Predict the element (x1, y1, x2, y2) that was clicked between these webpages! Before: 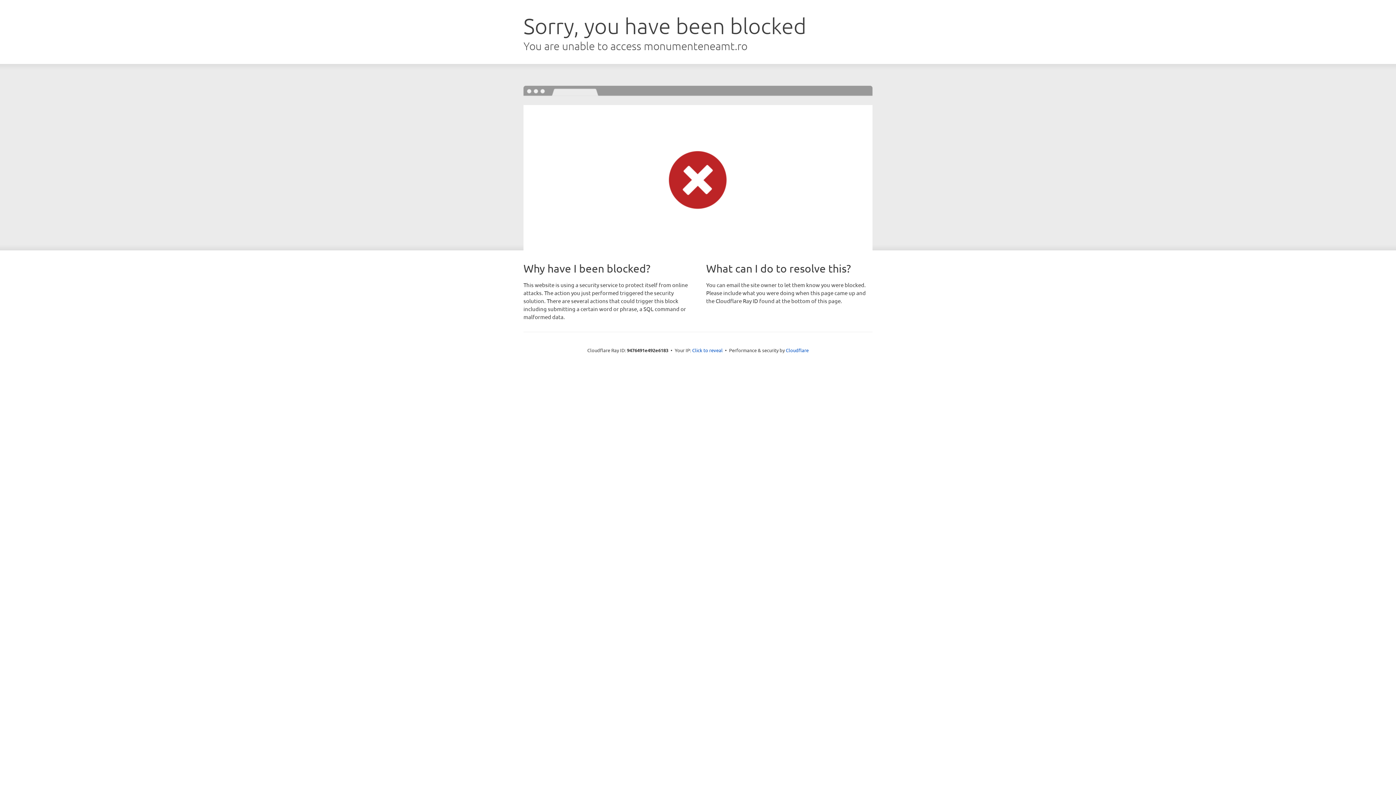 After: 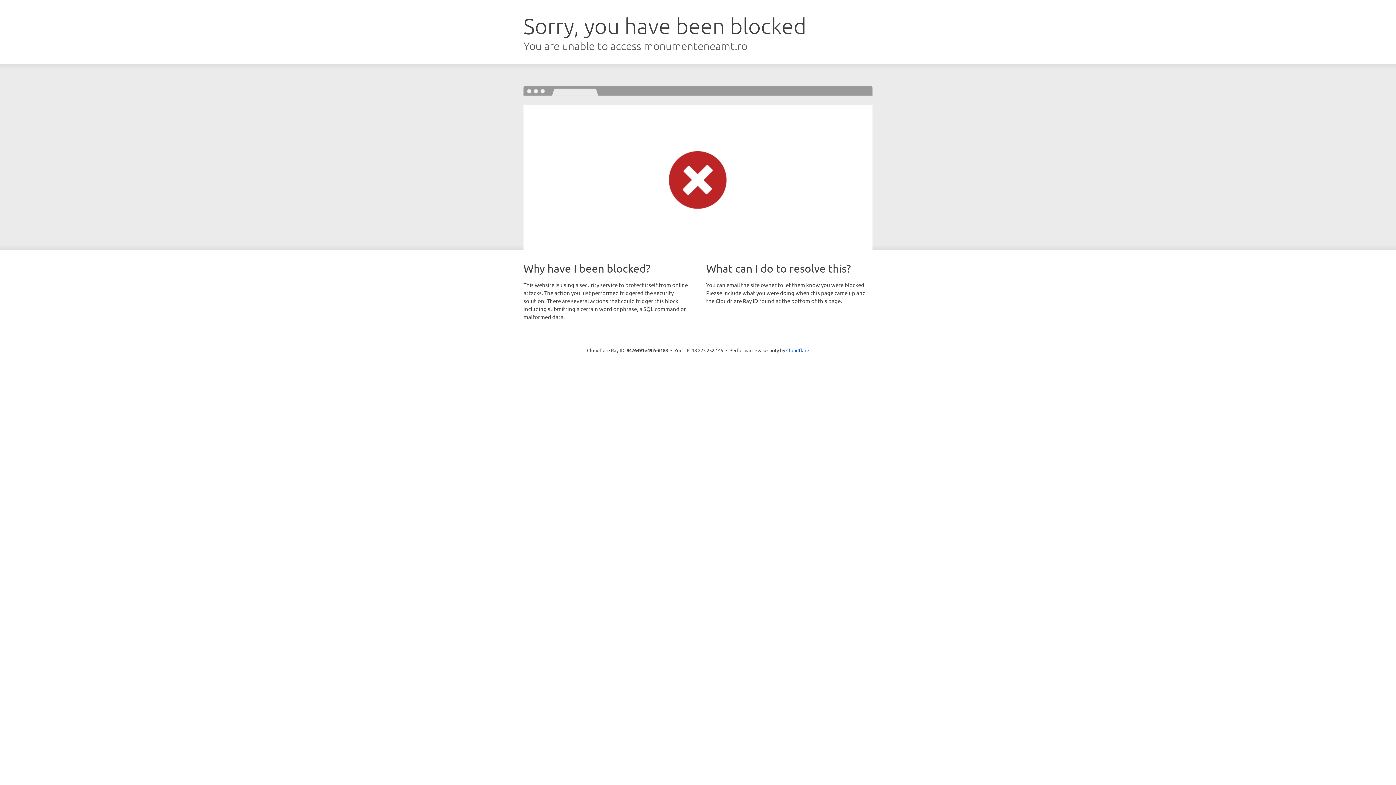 Action: bbox: (692, 346, 722, 353) label: Click to reveal